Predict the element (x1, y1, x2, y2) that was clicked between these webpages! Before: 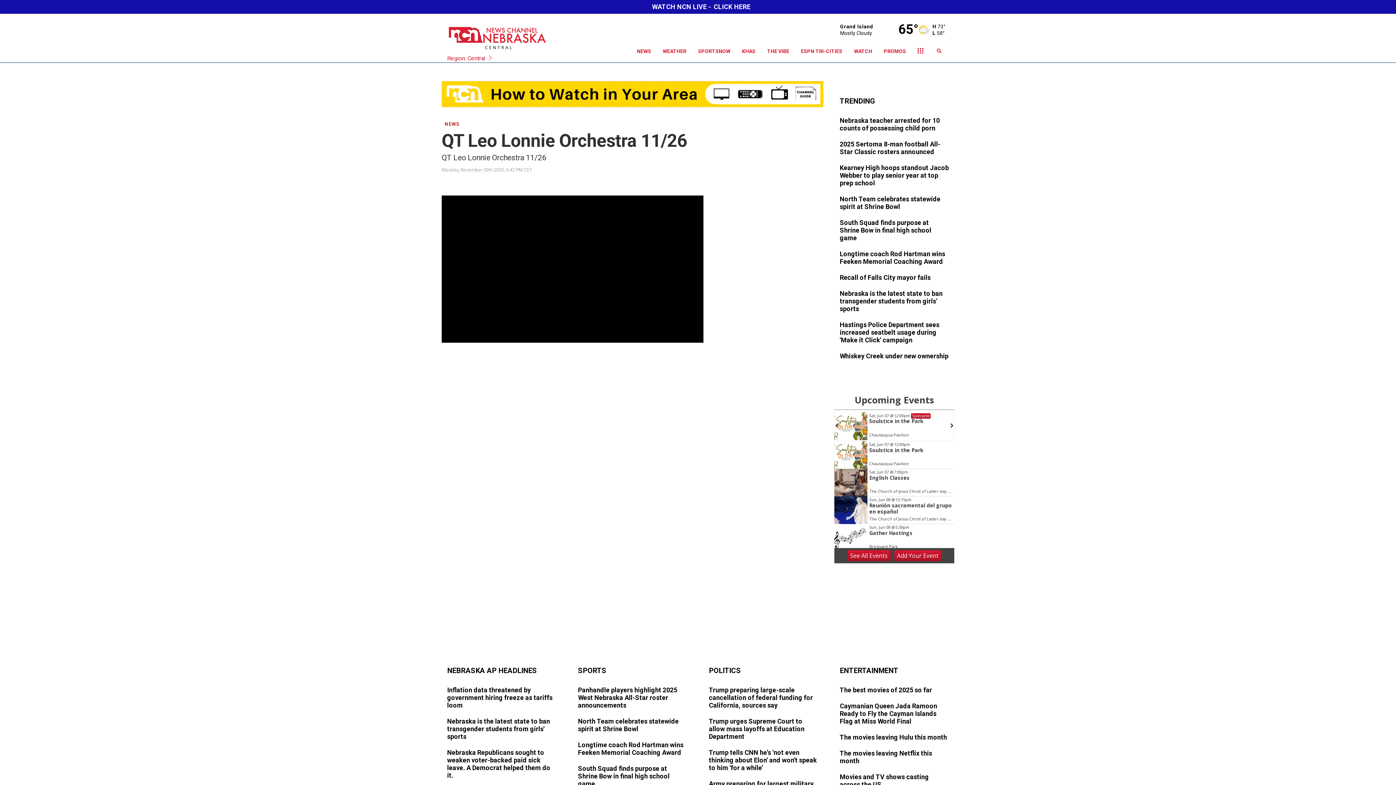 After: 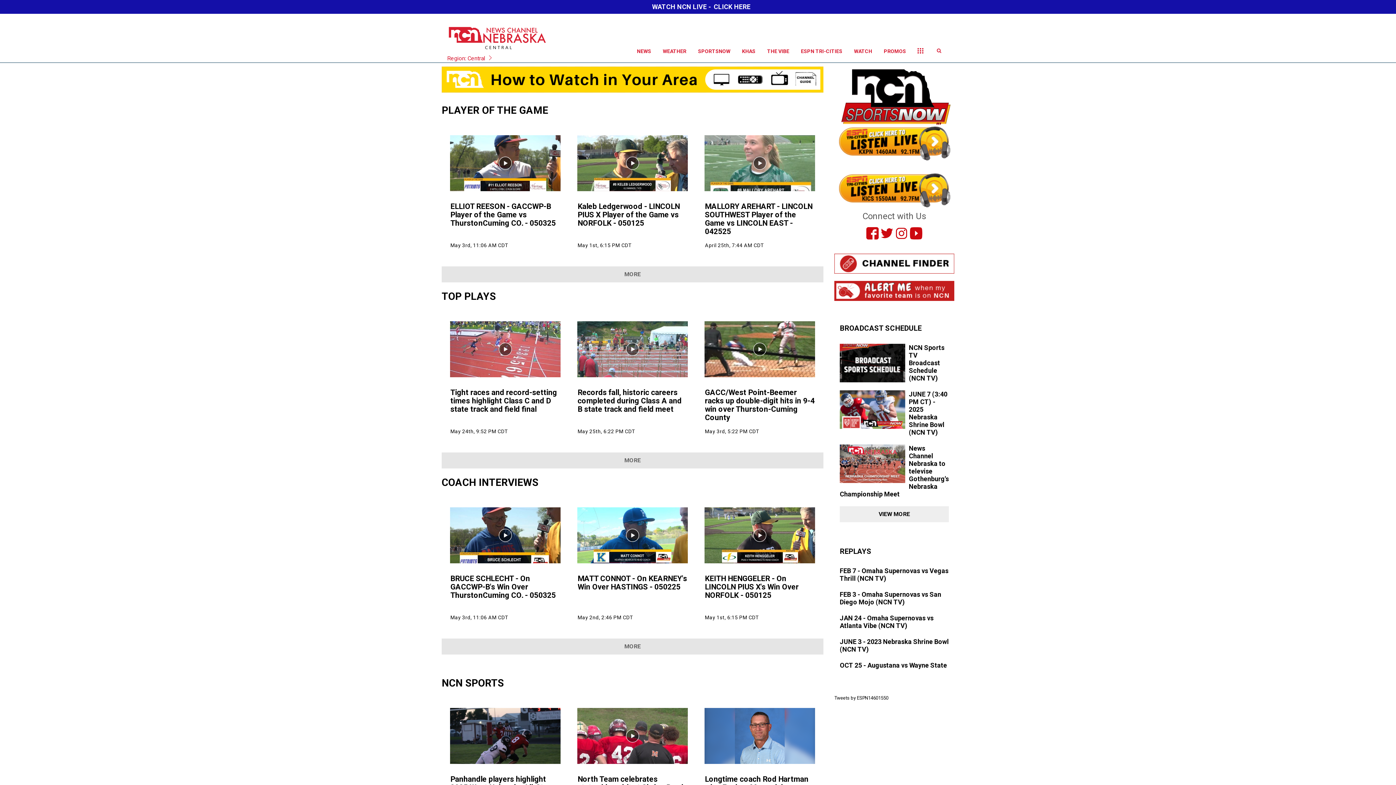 Action: bbox: (692, 40, 736, 62) label: SPORTSNOW